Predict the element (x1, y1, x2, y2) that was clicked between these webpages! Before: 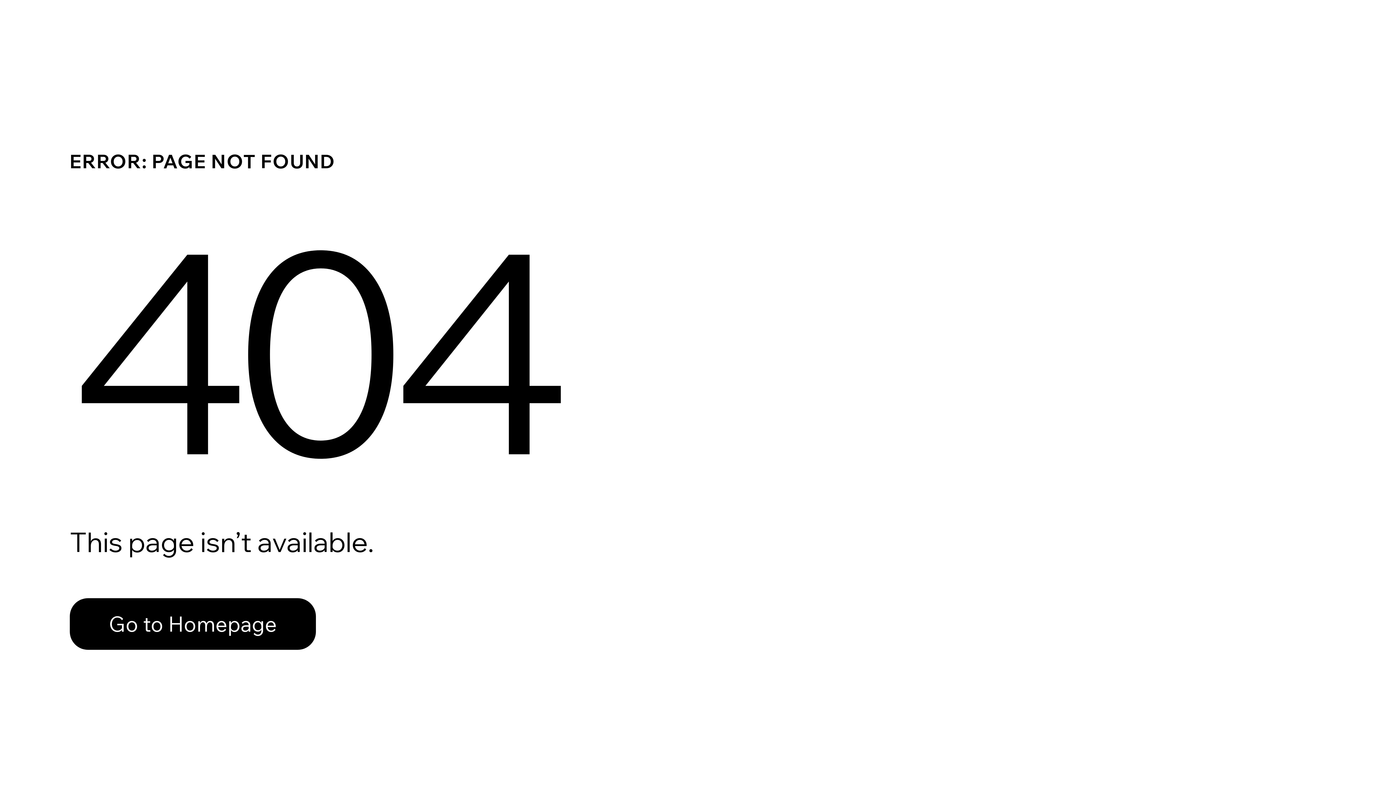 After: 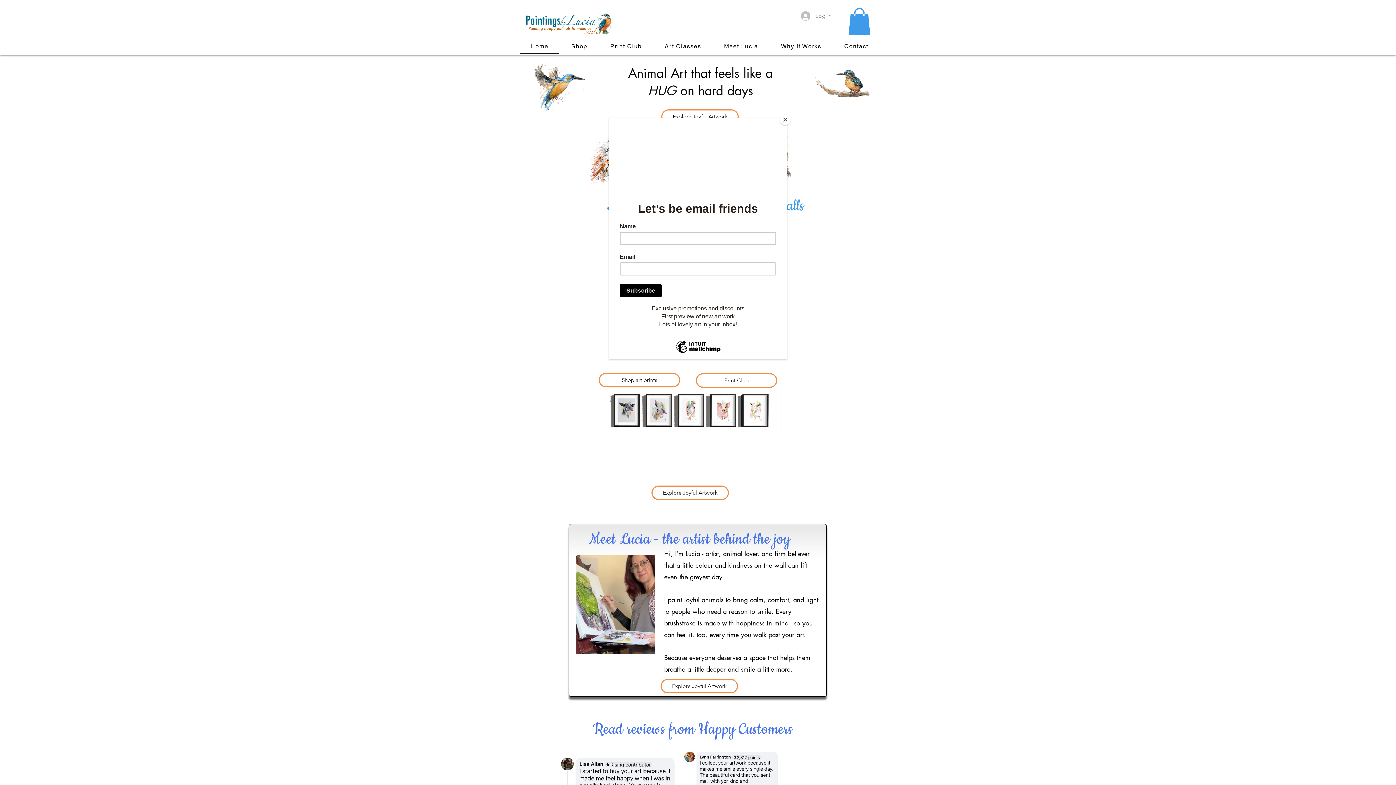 Action: bbox: (69, 582, 768, 659) label: Go to Homepage